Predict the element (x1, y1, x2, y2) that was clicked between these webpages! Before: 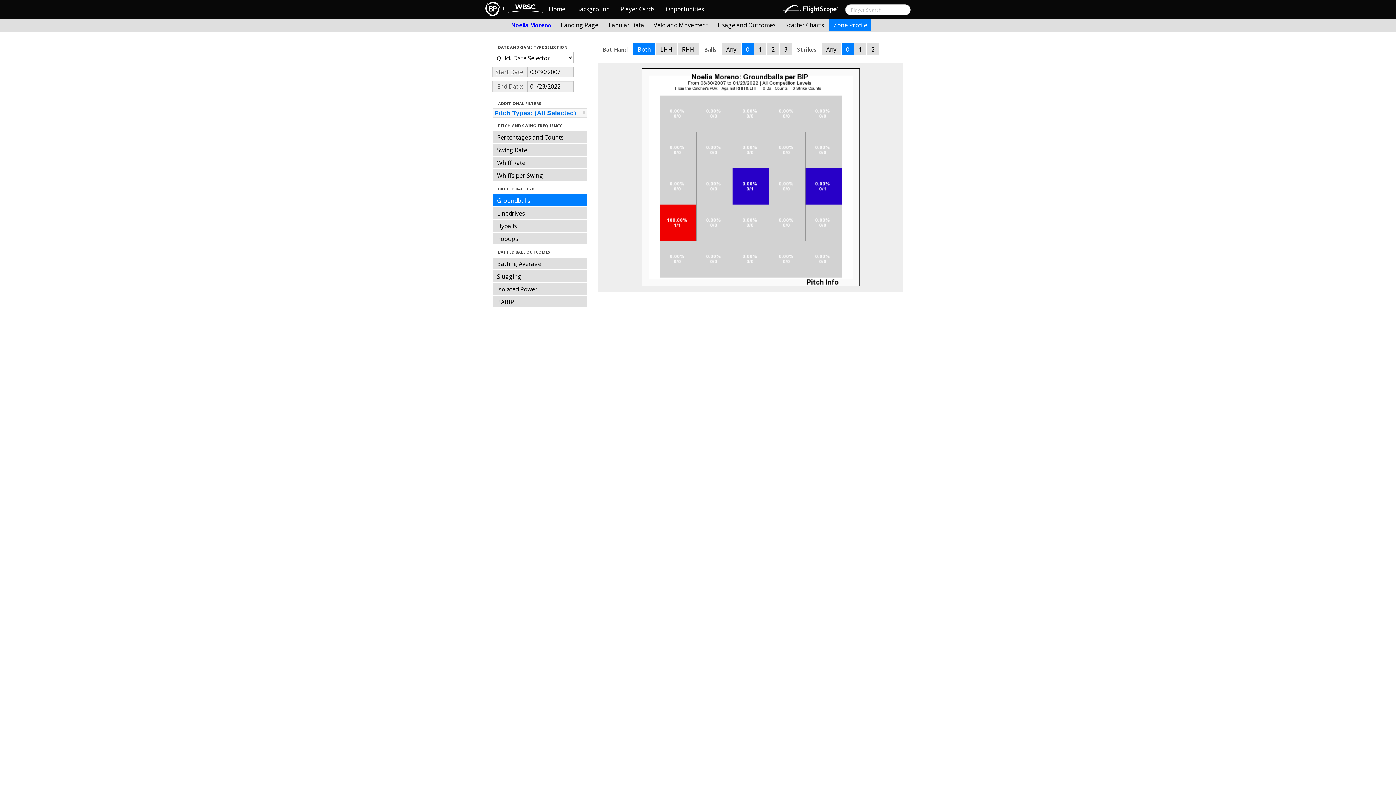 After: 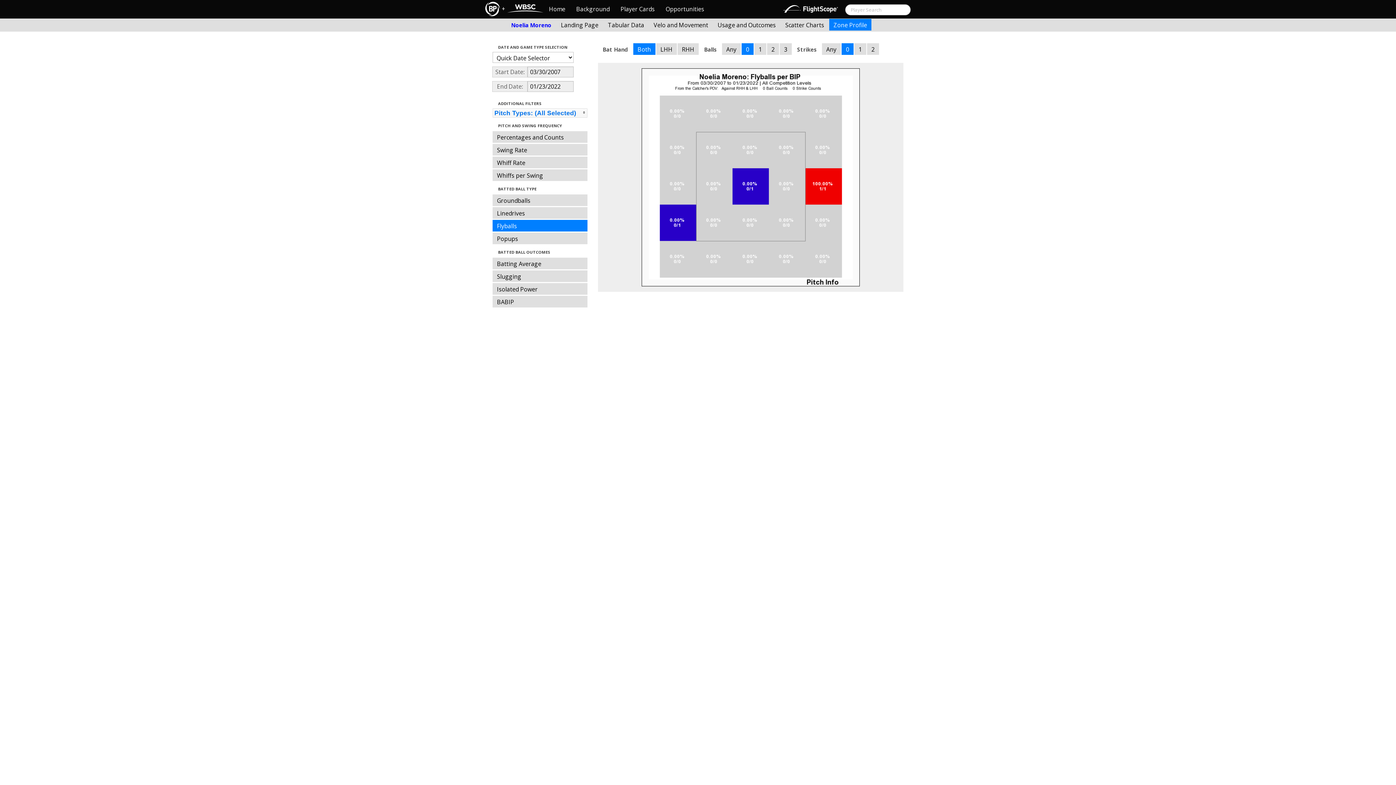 Action: bbox: (492, 220, 587, 231) label: Flyballs